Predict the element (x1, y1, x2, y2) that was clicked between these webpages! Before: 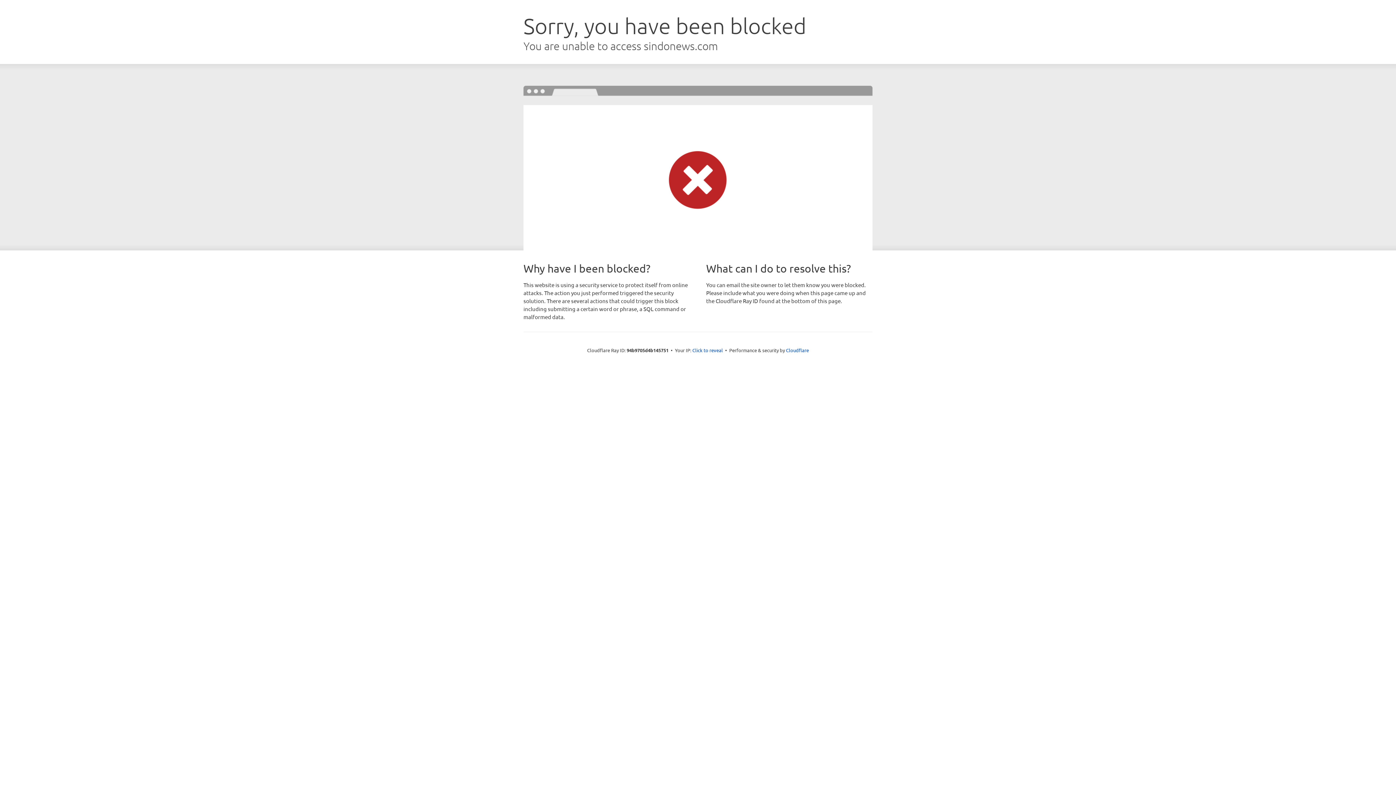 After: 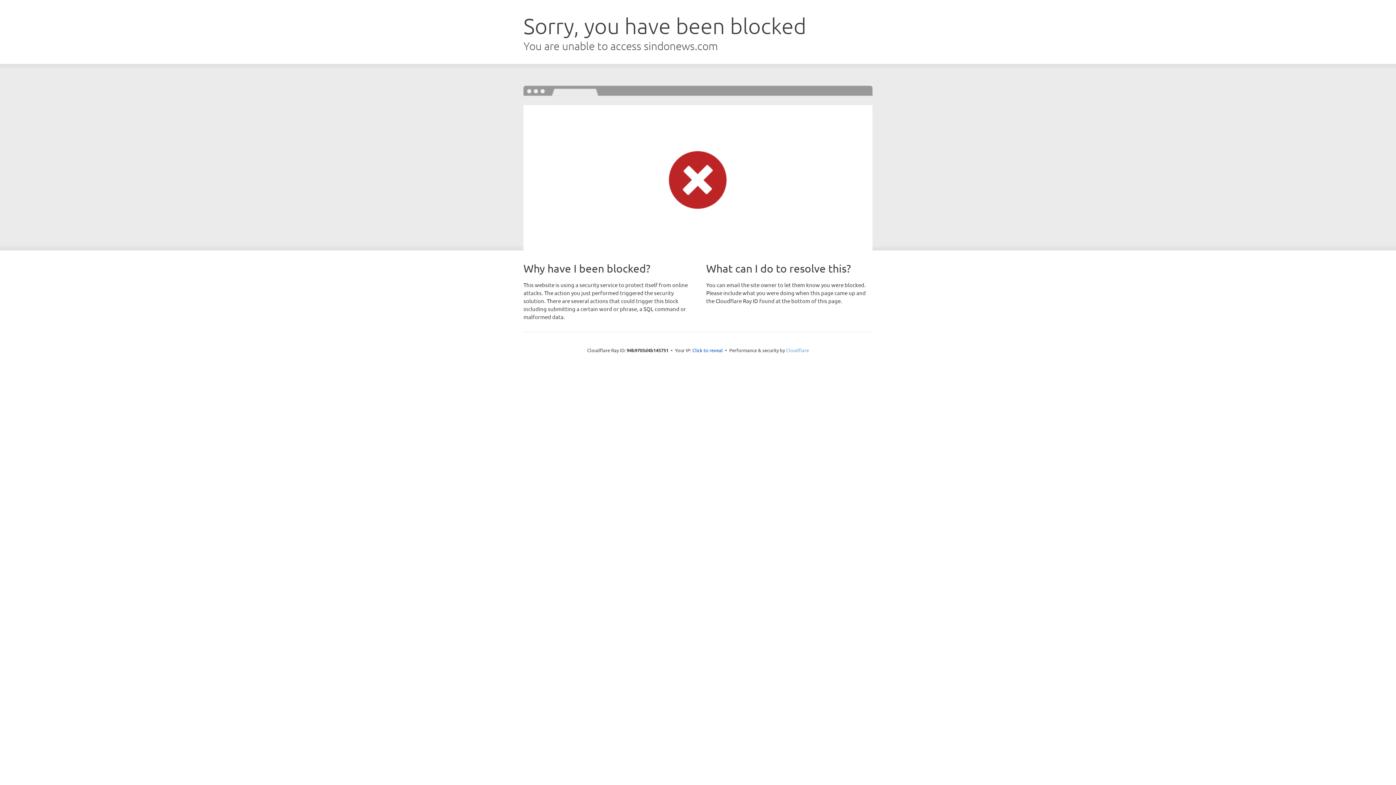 Action: label: Cloudflare bbox: (786, 347, 809, 353)